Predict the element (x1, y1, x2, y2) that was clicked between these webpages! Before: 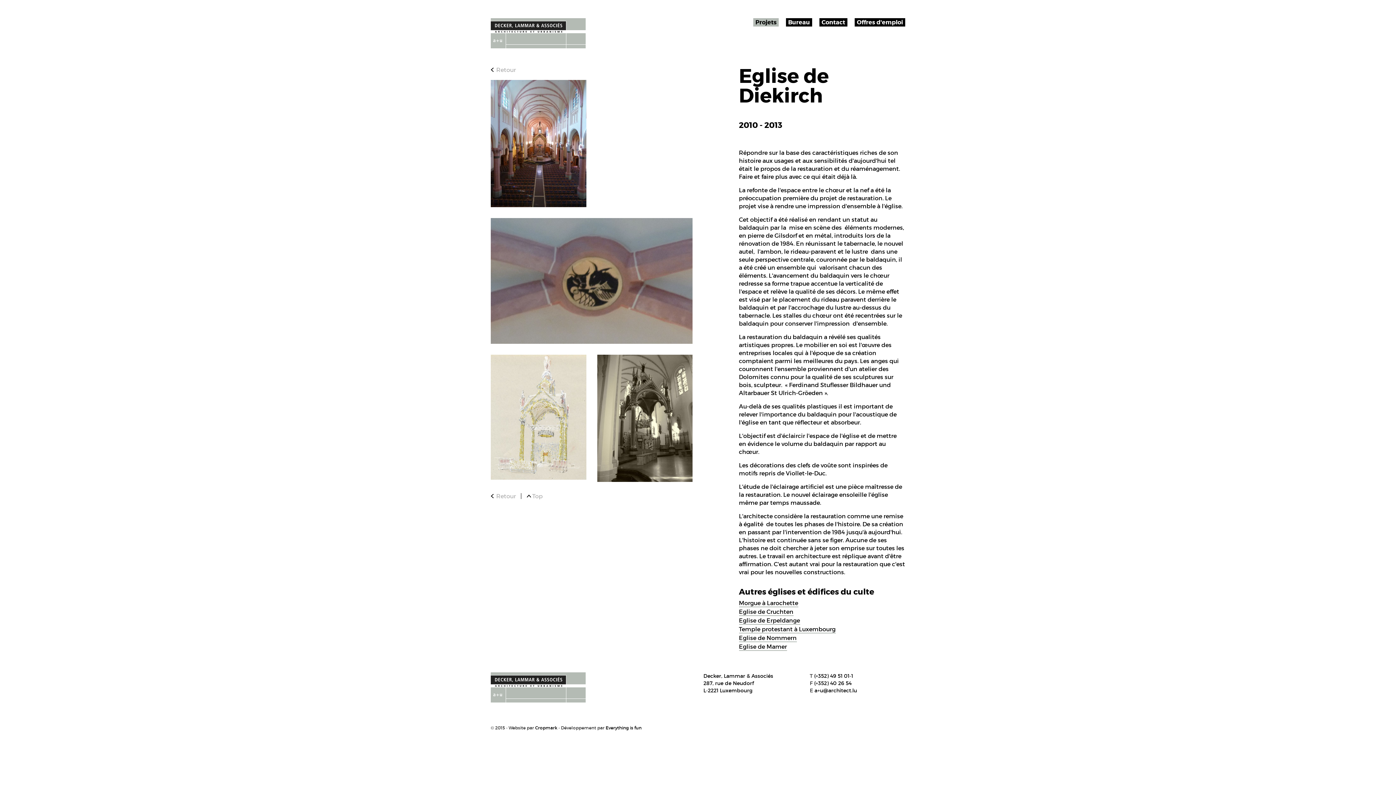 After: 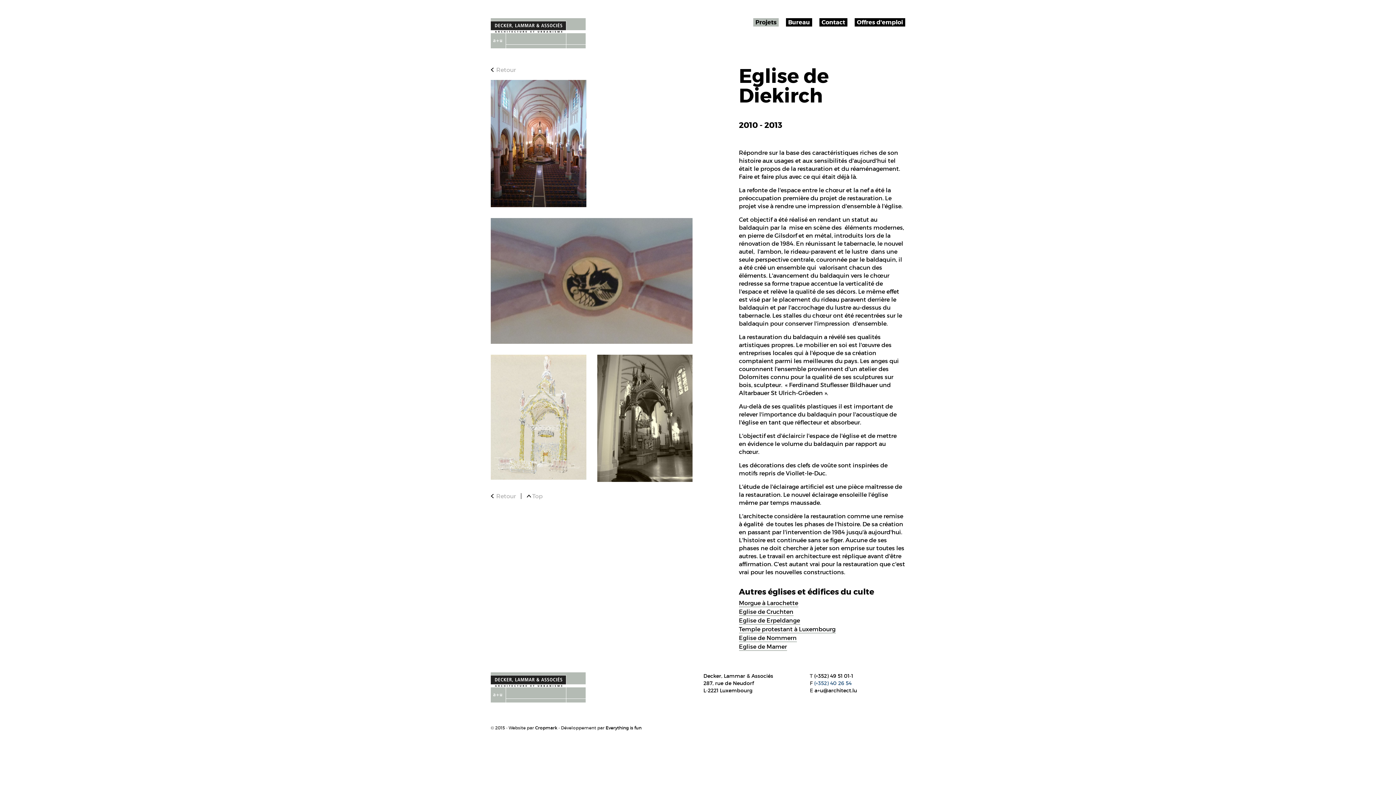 Action: bbox: (814, 680, 851, 686) label: (+352) 40 26 54